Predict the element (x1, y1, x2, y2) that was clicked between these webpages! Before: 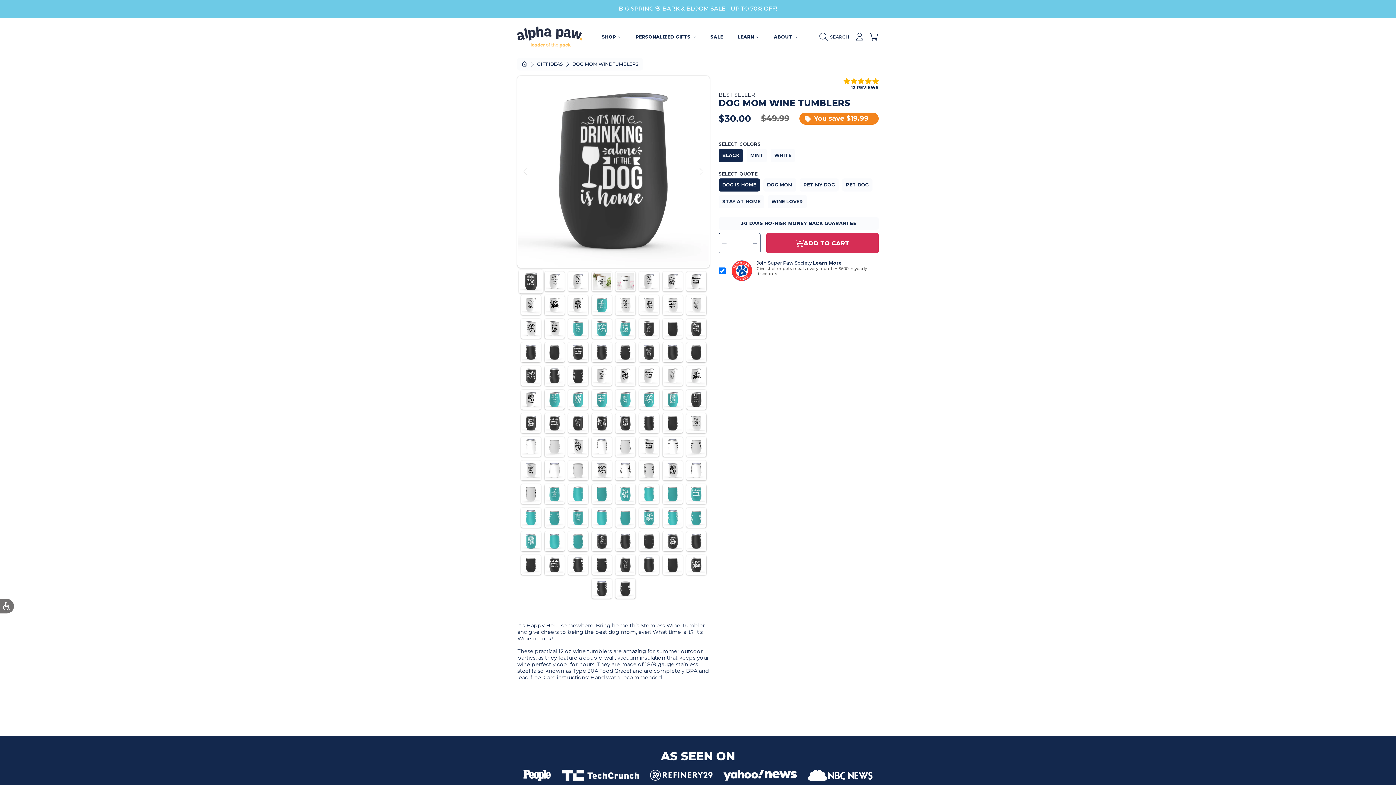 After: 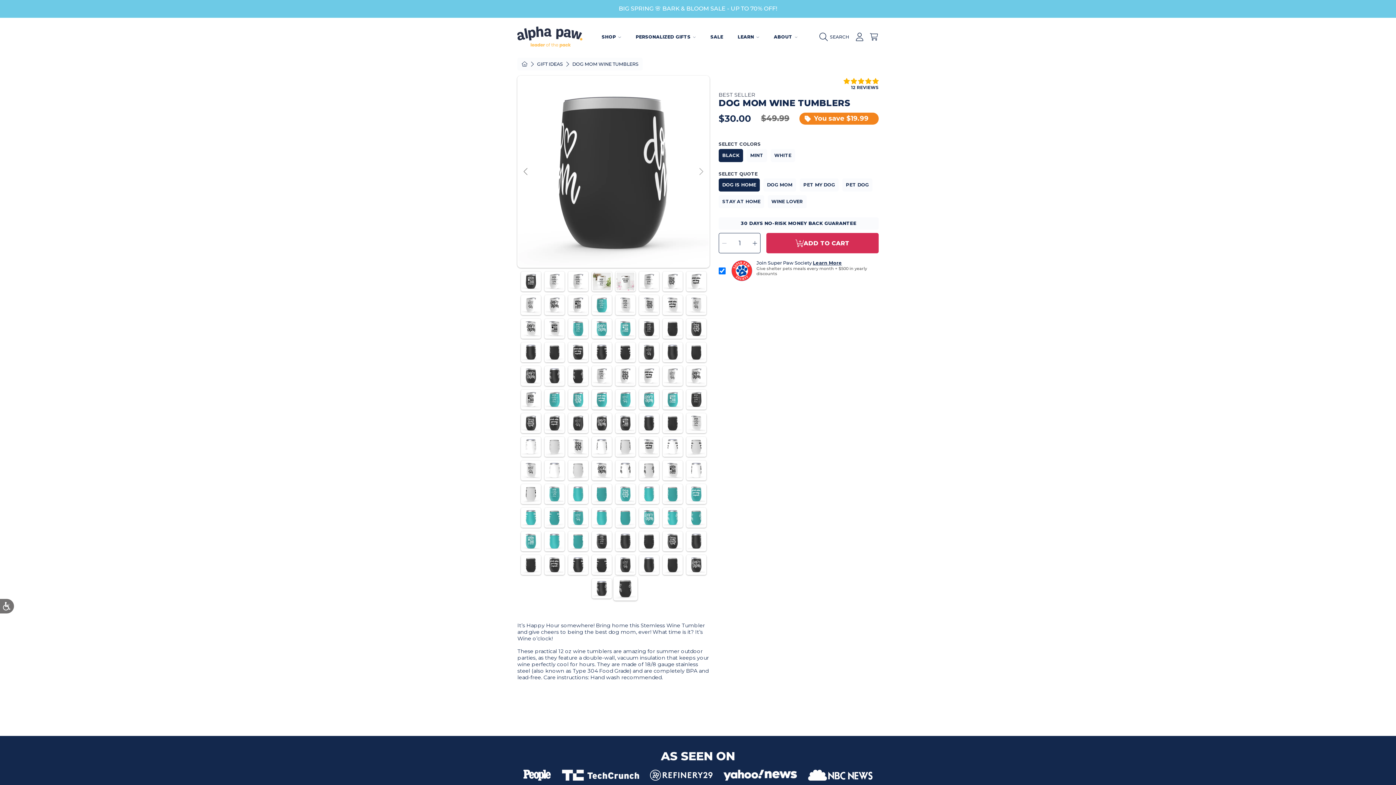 Action: label: Previous bbox: (518, 164, 533, 179)